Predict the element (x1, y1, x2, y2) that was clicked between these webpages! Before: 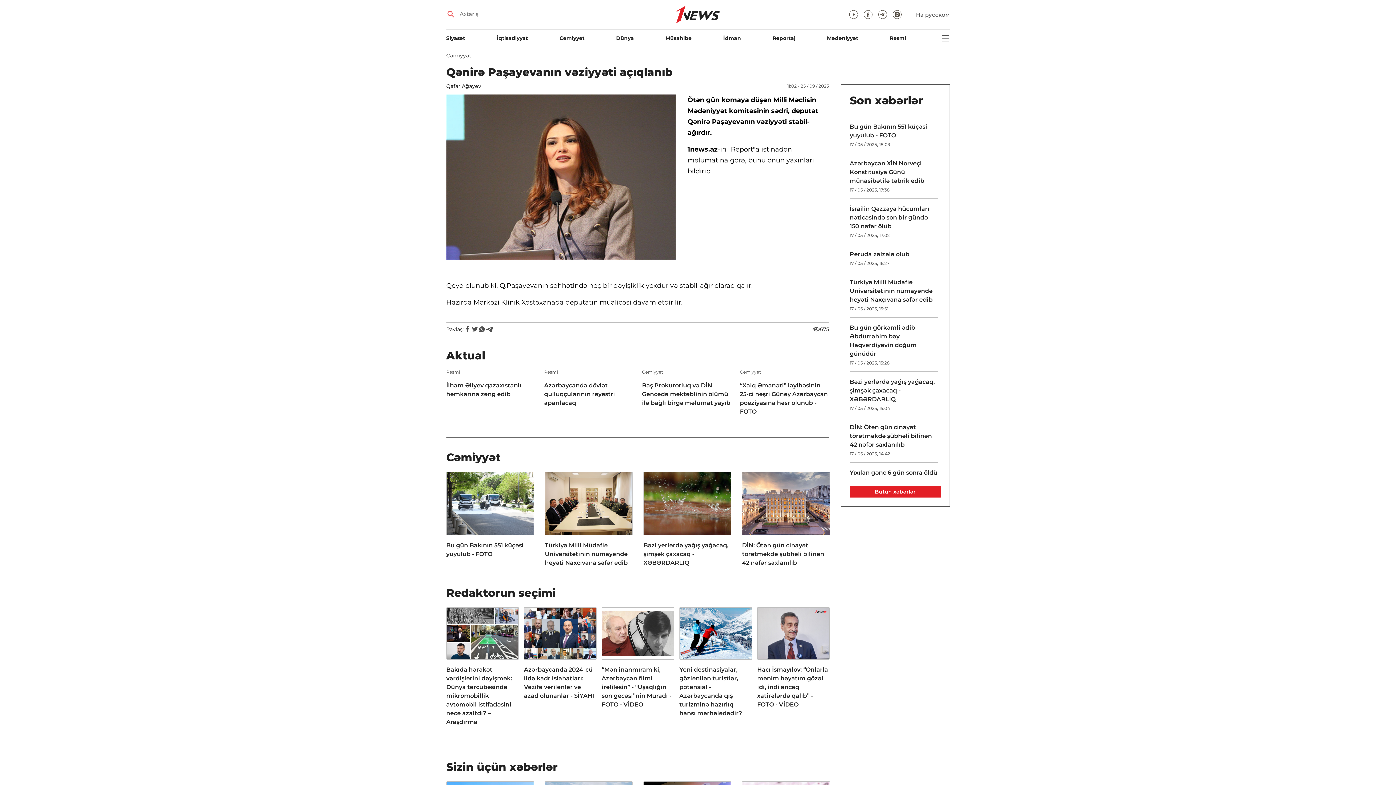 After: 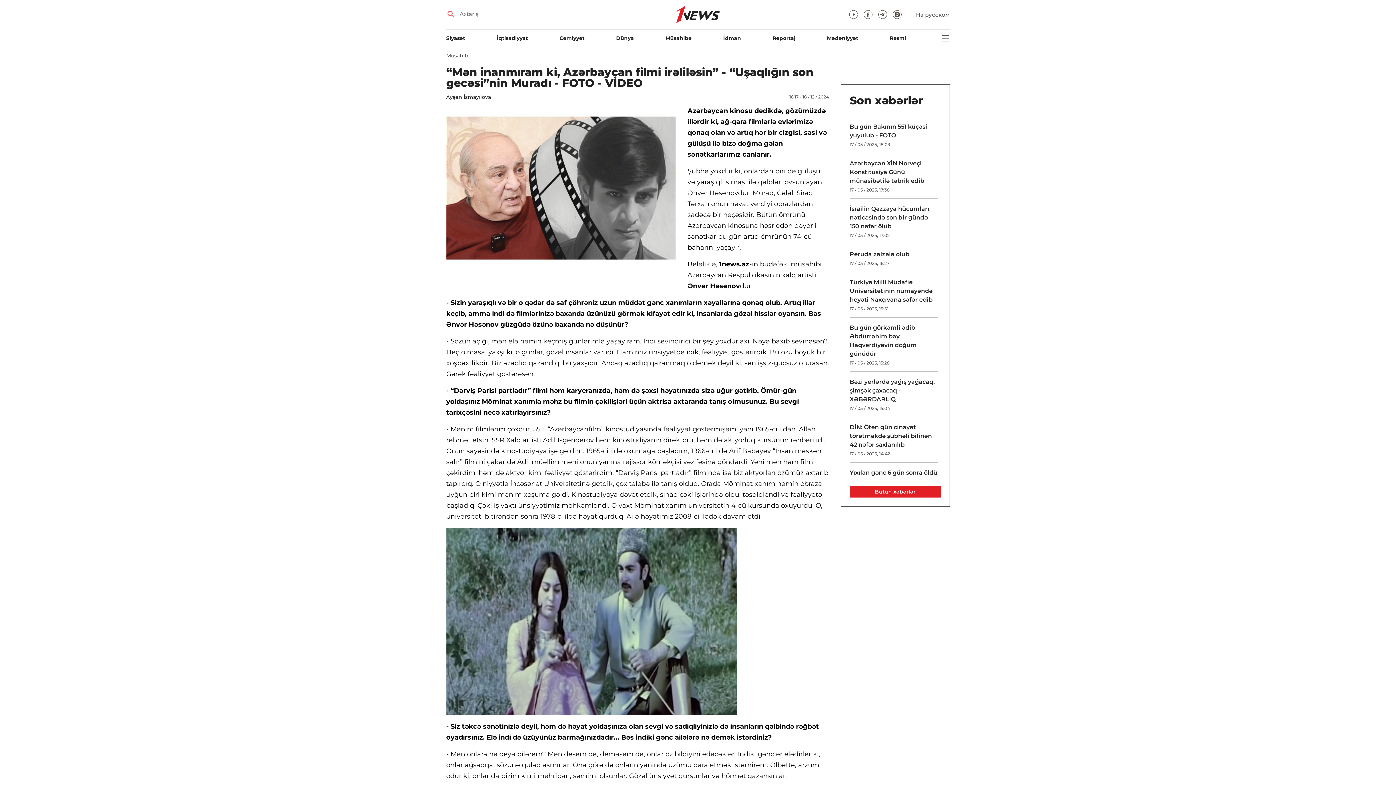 Action: label: “Mən inanmıram ki, Azərbaycan filmi irəliləsin” - “Uşaqlığın son gecəsi”nin Muradı - FOTO - VİDEO bbox: (601, 665, 673, 709)